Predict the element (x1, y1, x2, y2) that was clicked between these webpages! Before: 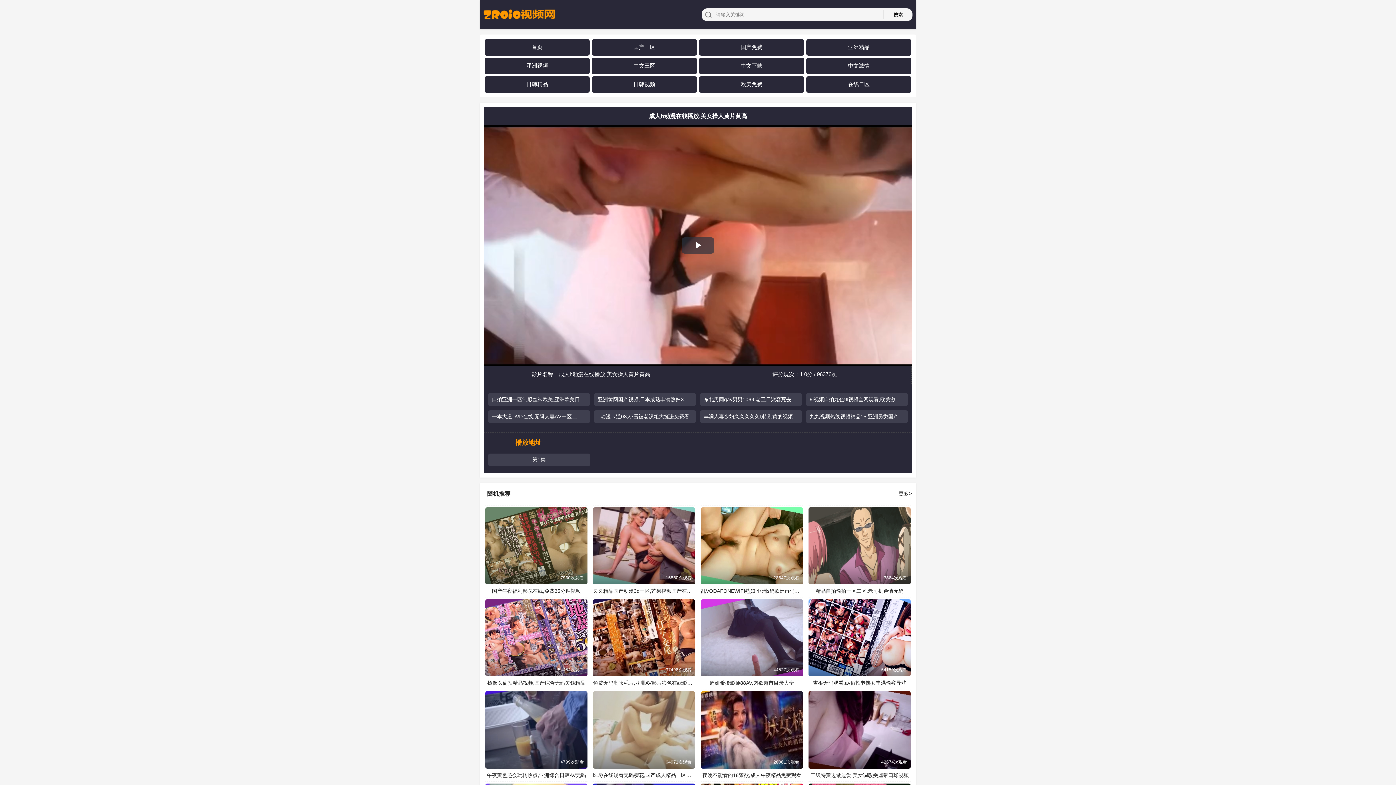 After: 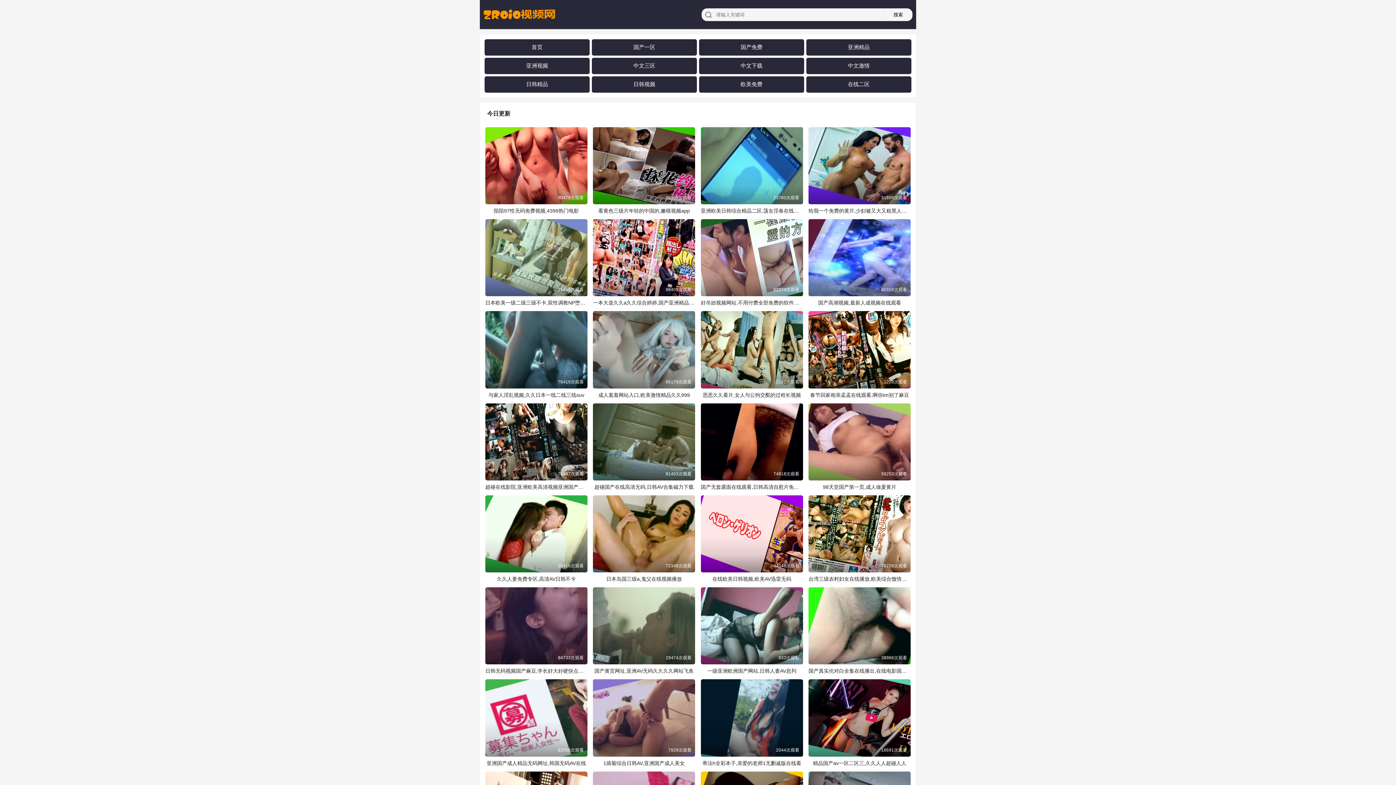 Action: bbox: (531, 43, 542, 50) label: 首页